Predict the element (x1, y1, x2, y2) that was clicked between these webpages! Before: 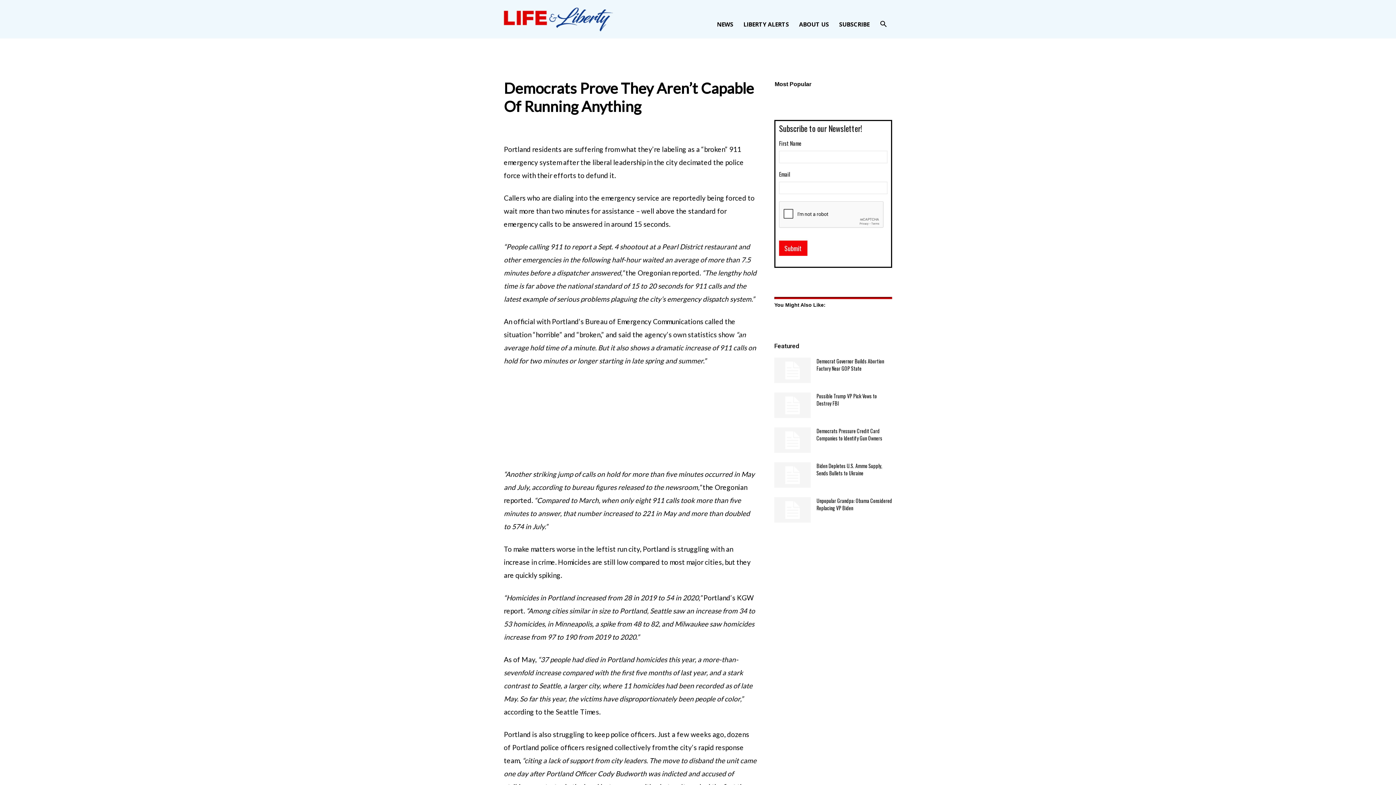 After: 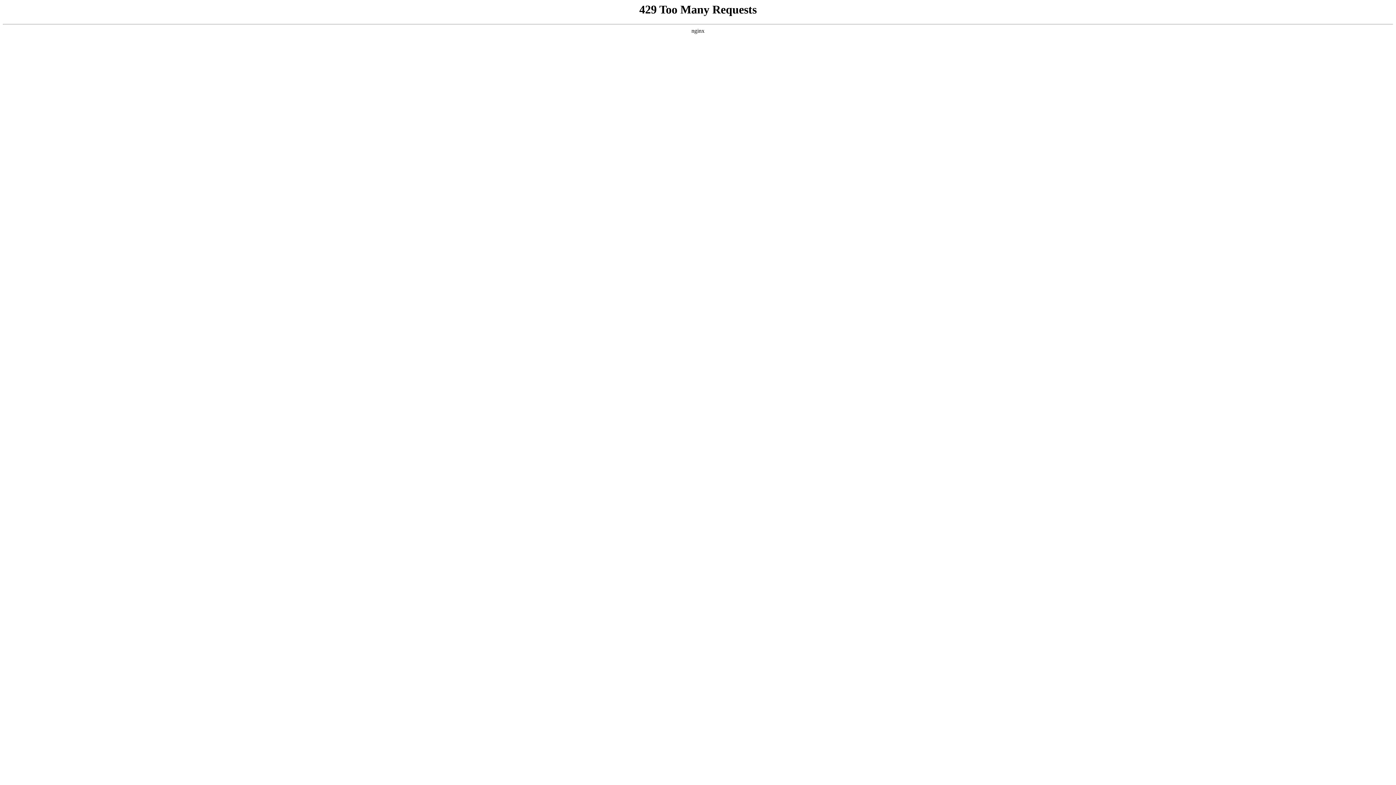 Action: bbox: (504, 15, 613, 22) label: Life and Liberty Daily